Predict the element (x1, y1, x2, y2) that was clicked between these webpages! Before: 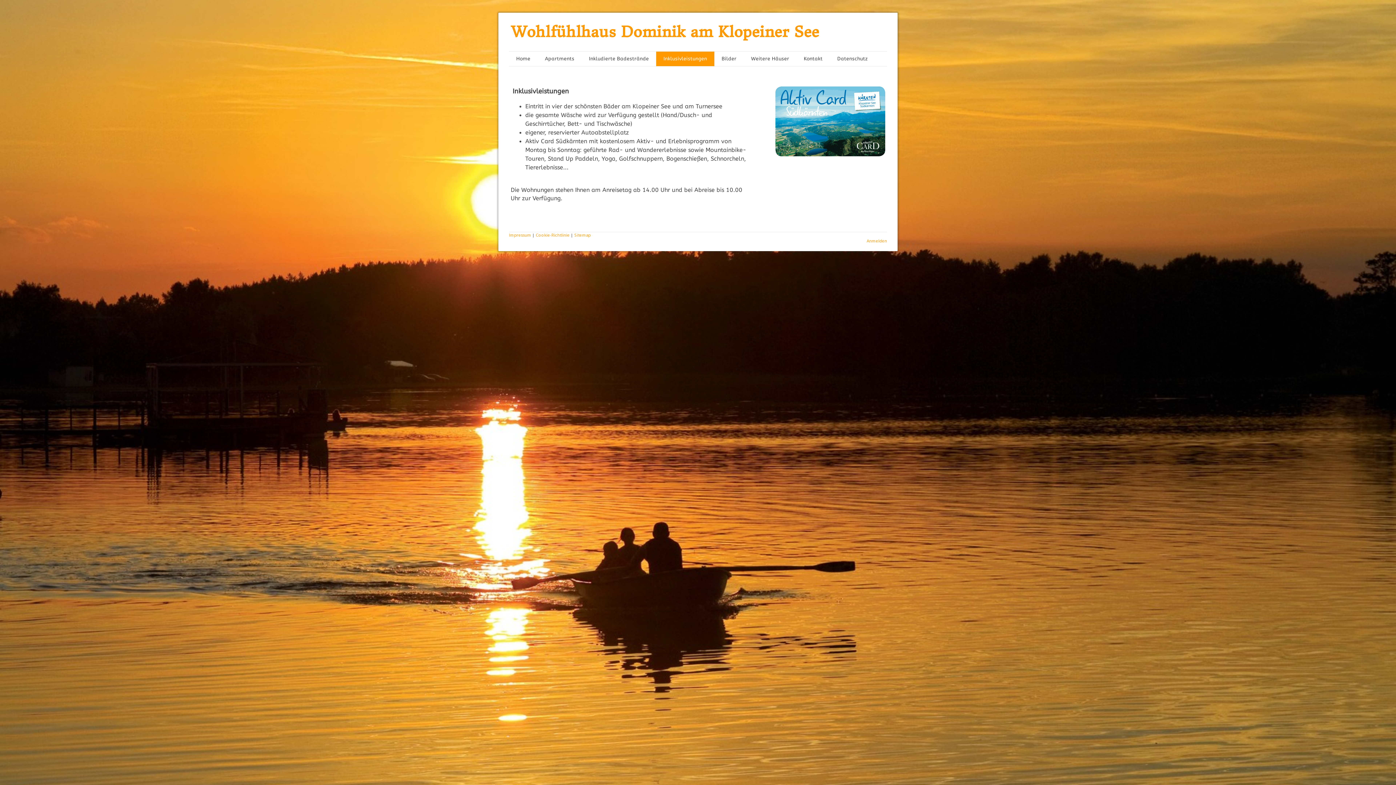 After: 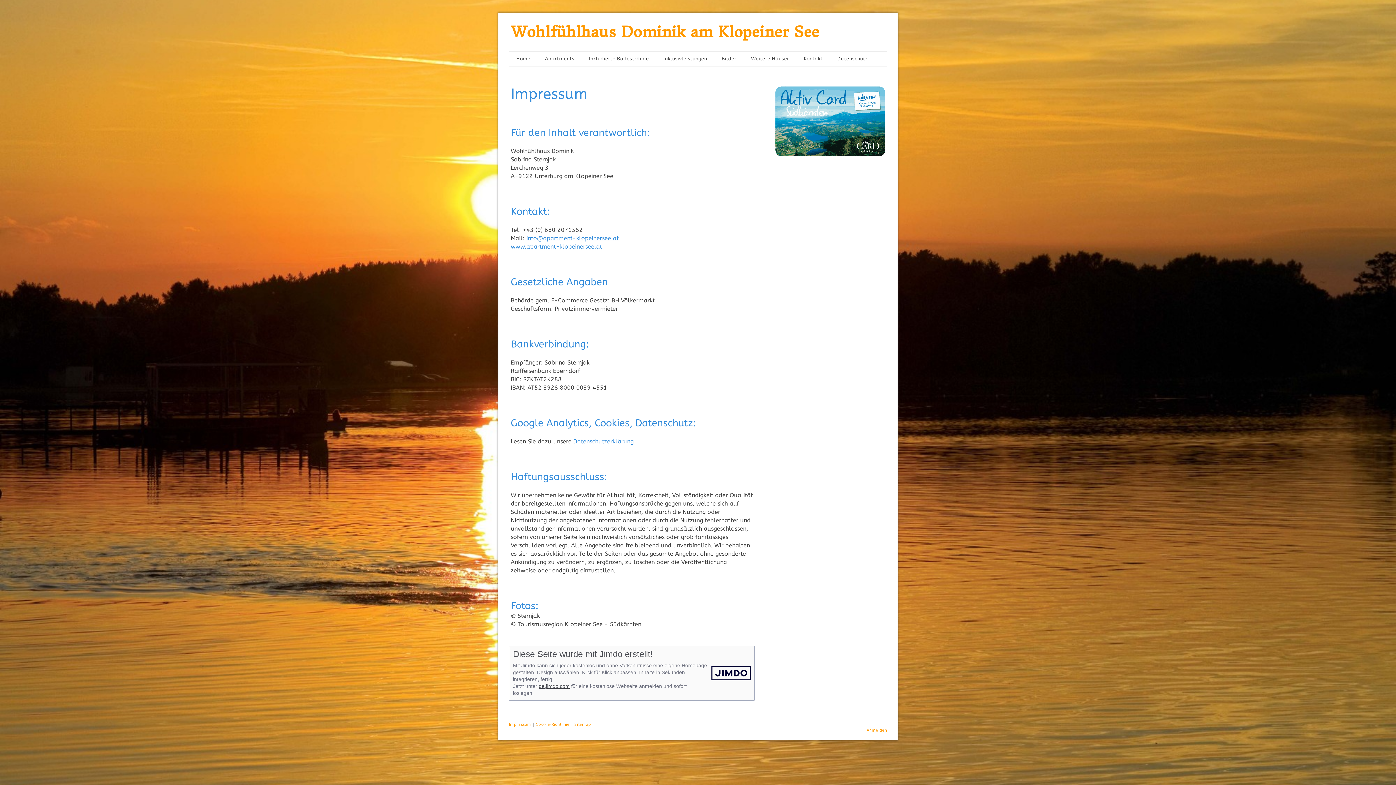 Action: bbox: (509, 232, 531, 237) label: Impressum